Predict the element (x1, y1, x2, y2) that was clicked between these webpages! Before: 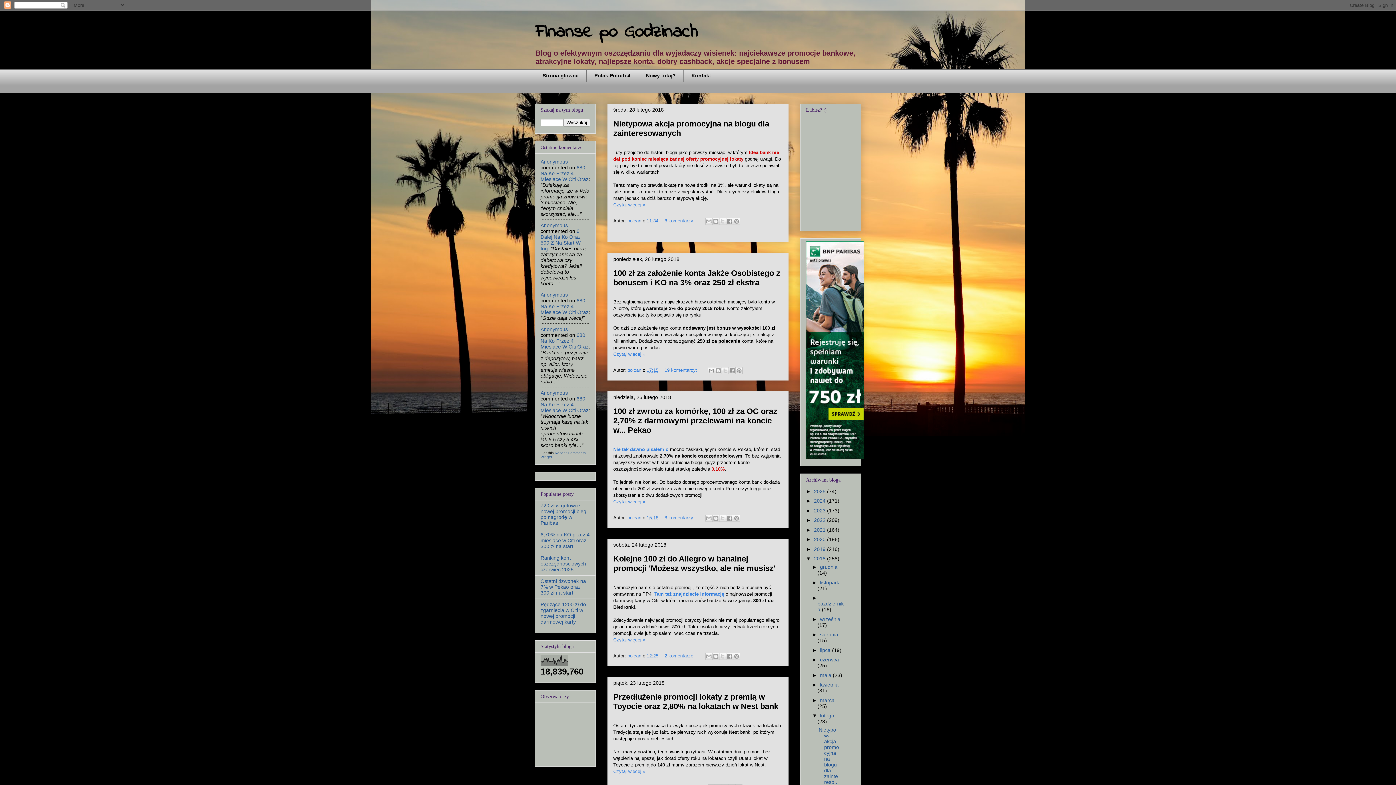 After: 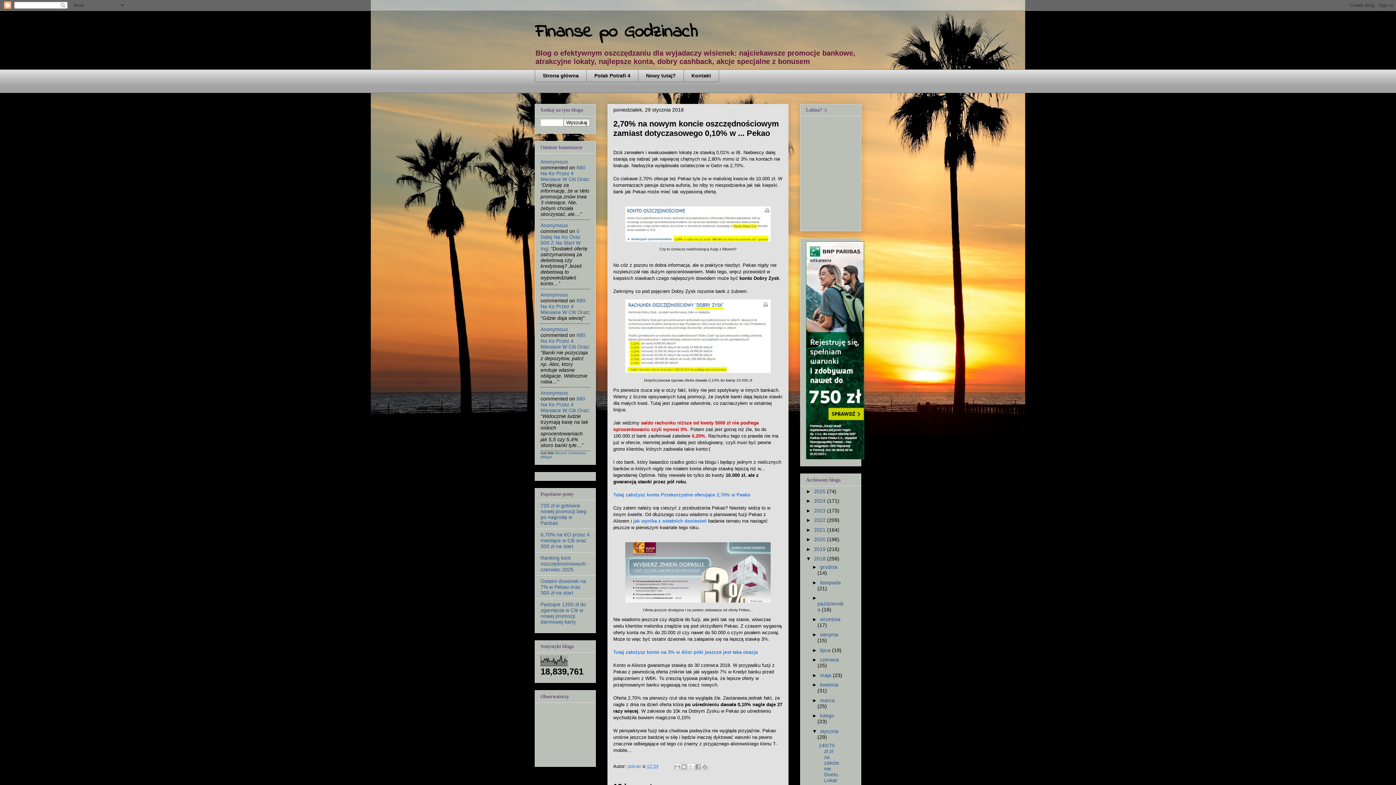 Action: bbox: (613, 446, 668, 452) label: Nie tak dawno pisałem o